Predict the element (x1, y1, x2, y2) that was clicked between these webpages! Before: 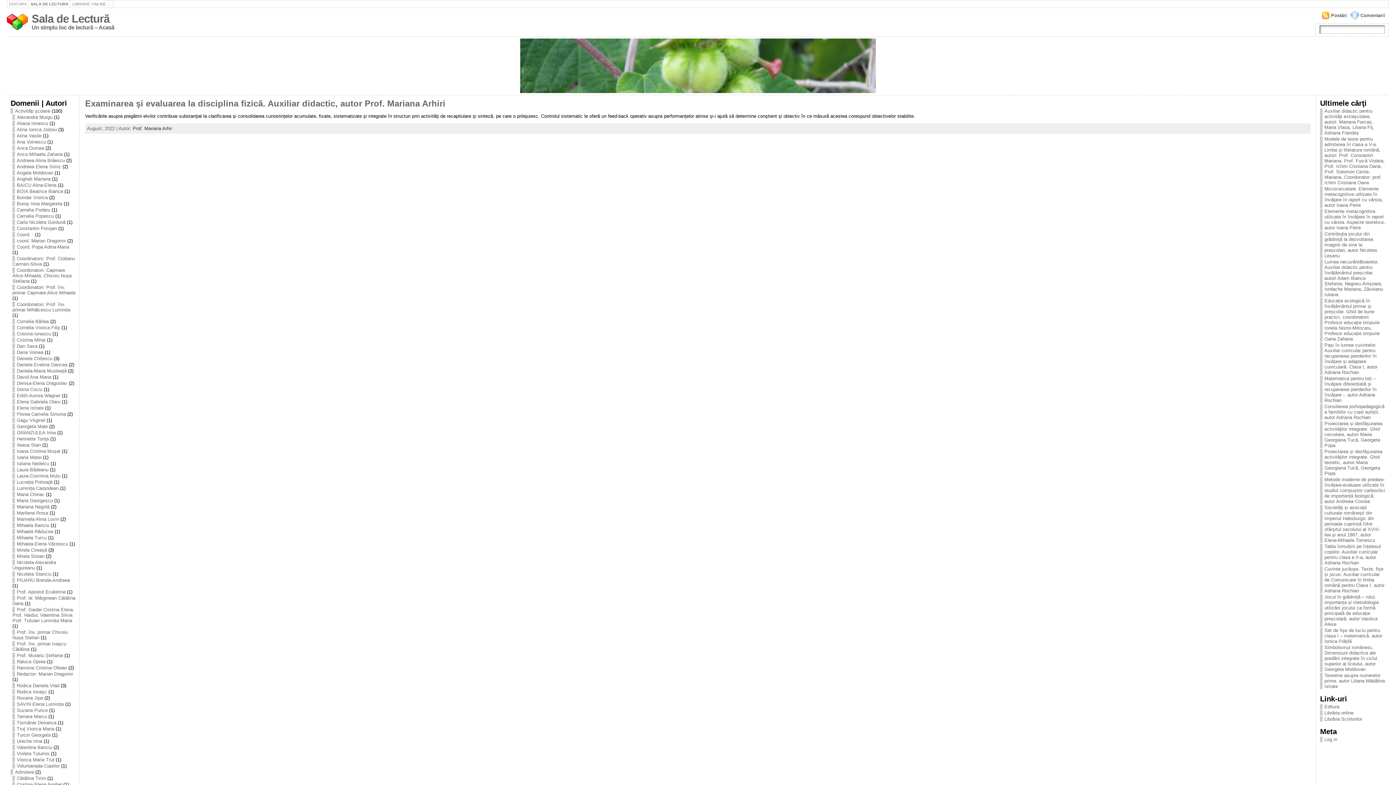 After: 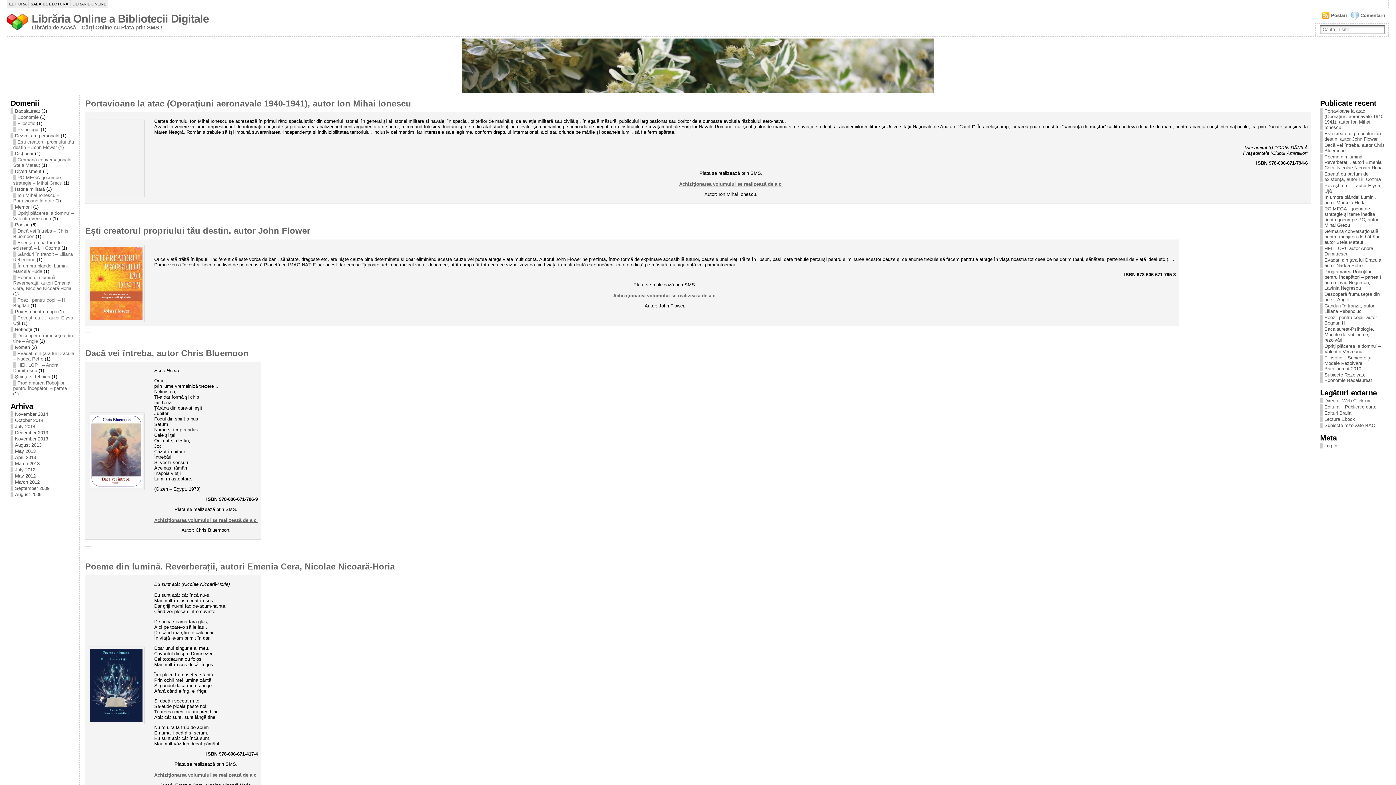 Action: bbox: (70, 0, 108, 8) label: LIBRARIE ONLINE